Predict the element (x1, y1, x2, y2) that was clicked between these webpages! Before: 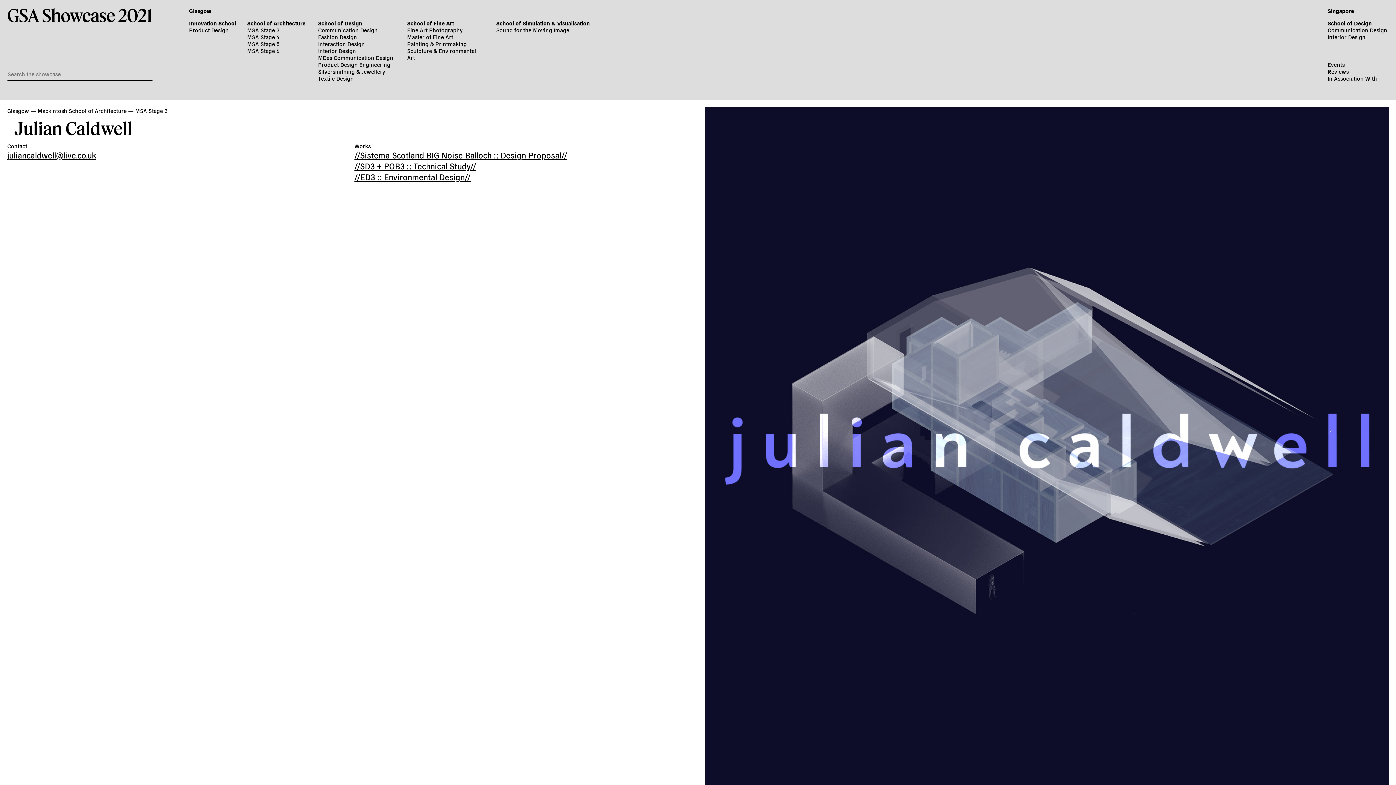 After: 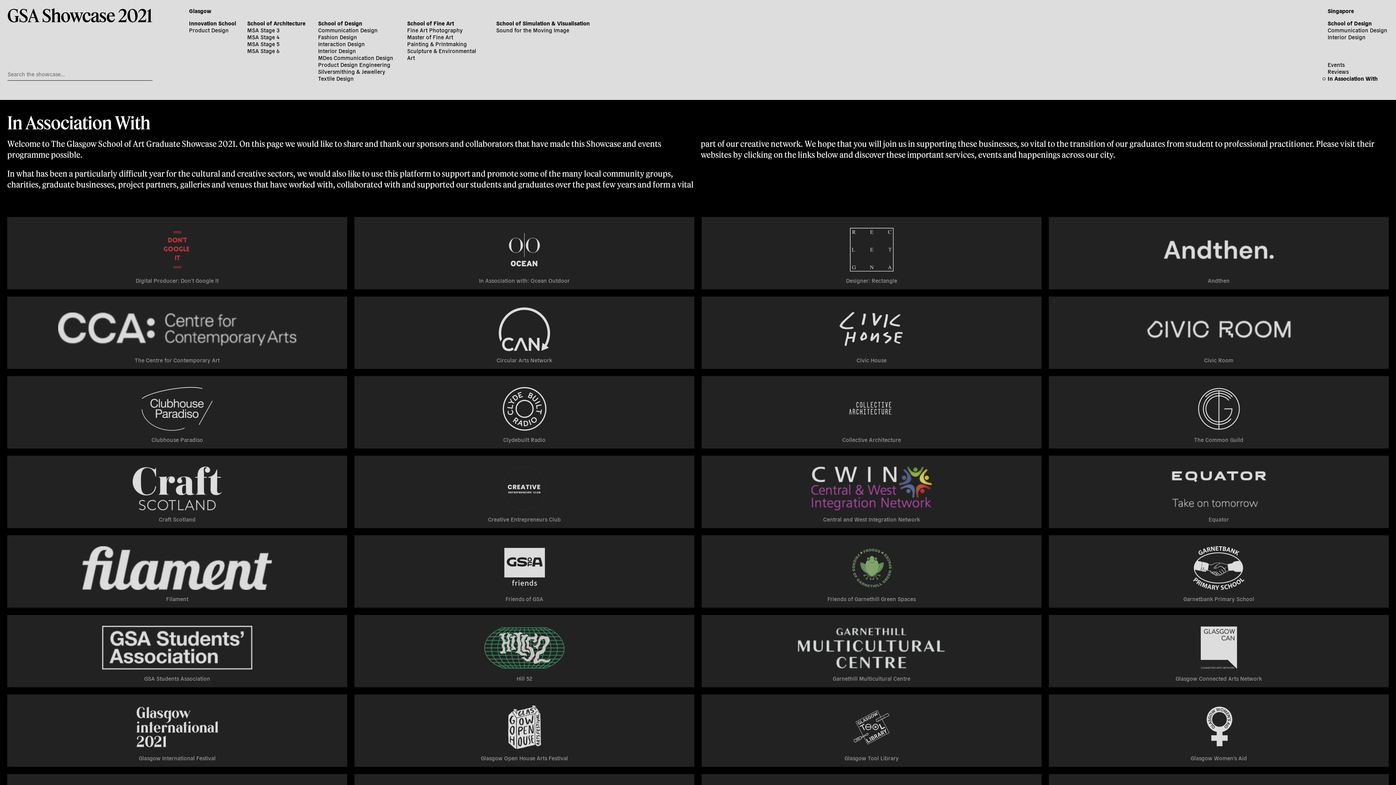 Action: label: In Association With bbox: (1328, 74, 1377, 81)